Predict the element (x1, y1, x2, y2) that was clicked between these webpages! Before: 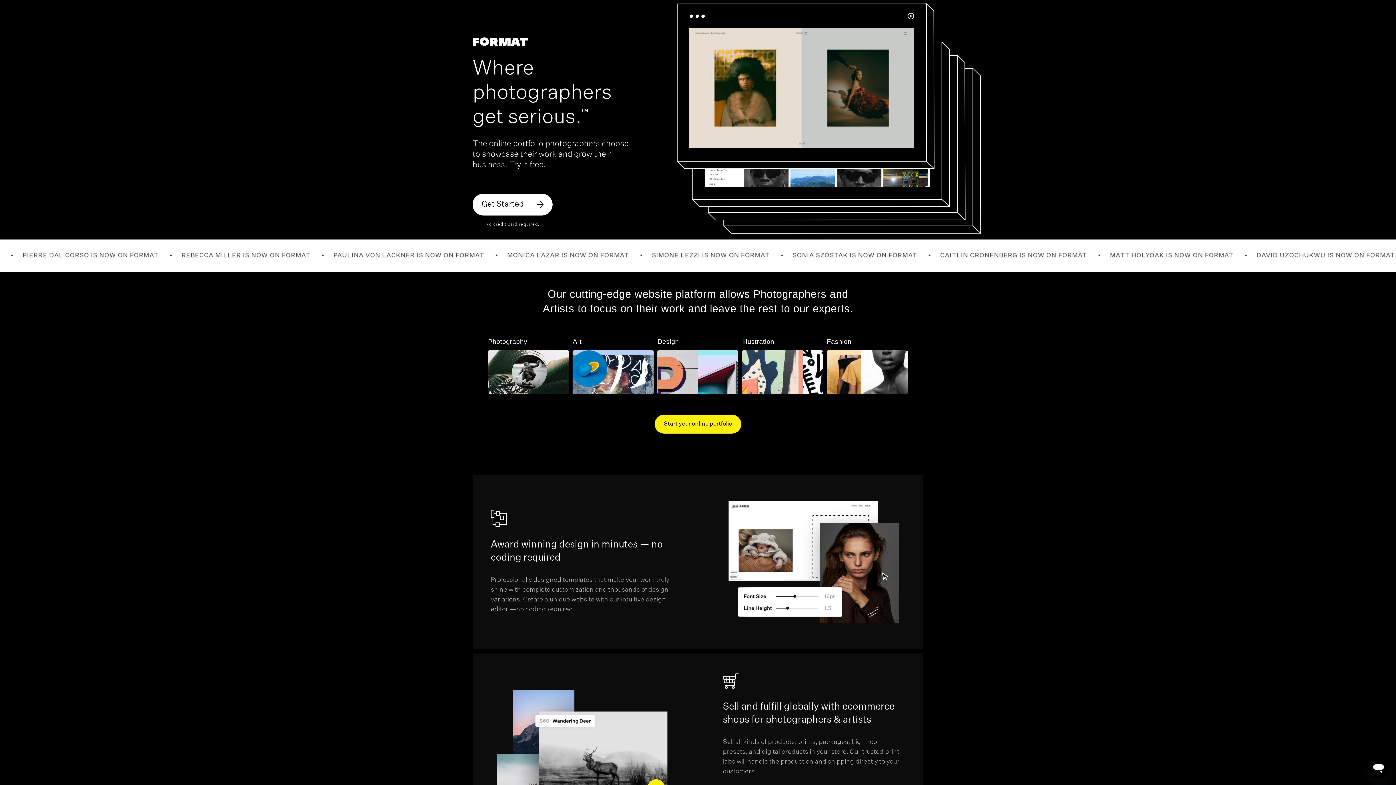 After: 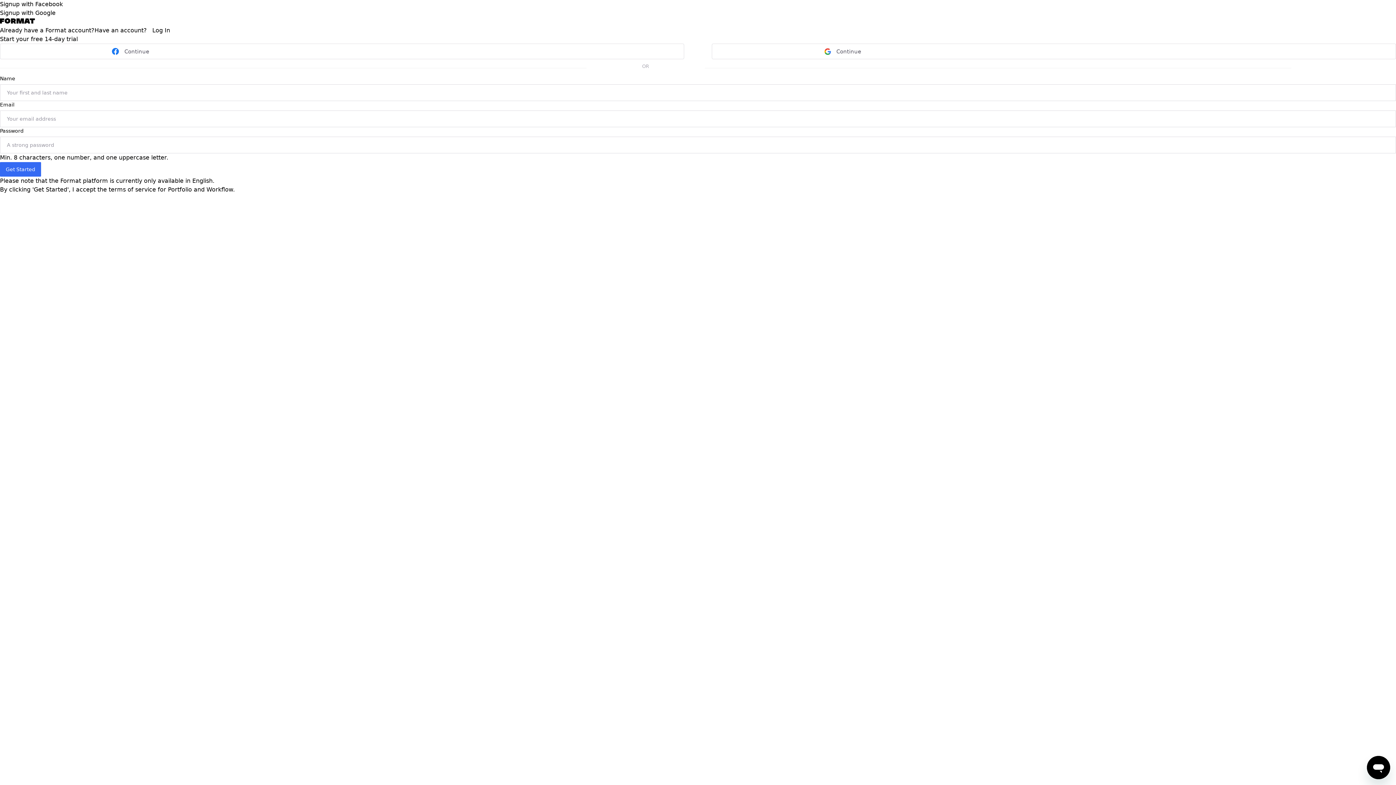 Action: label: Start your online portfolio bbox: (654, 414, 741, 433)